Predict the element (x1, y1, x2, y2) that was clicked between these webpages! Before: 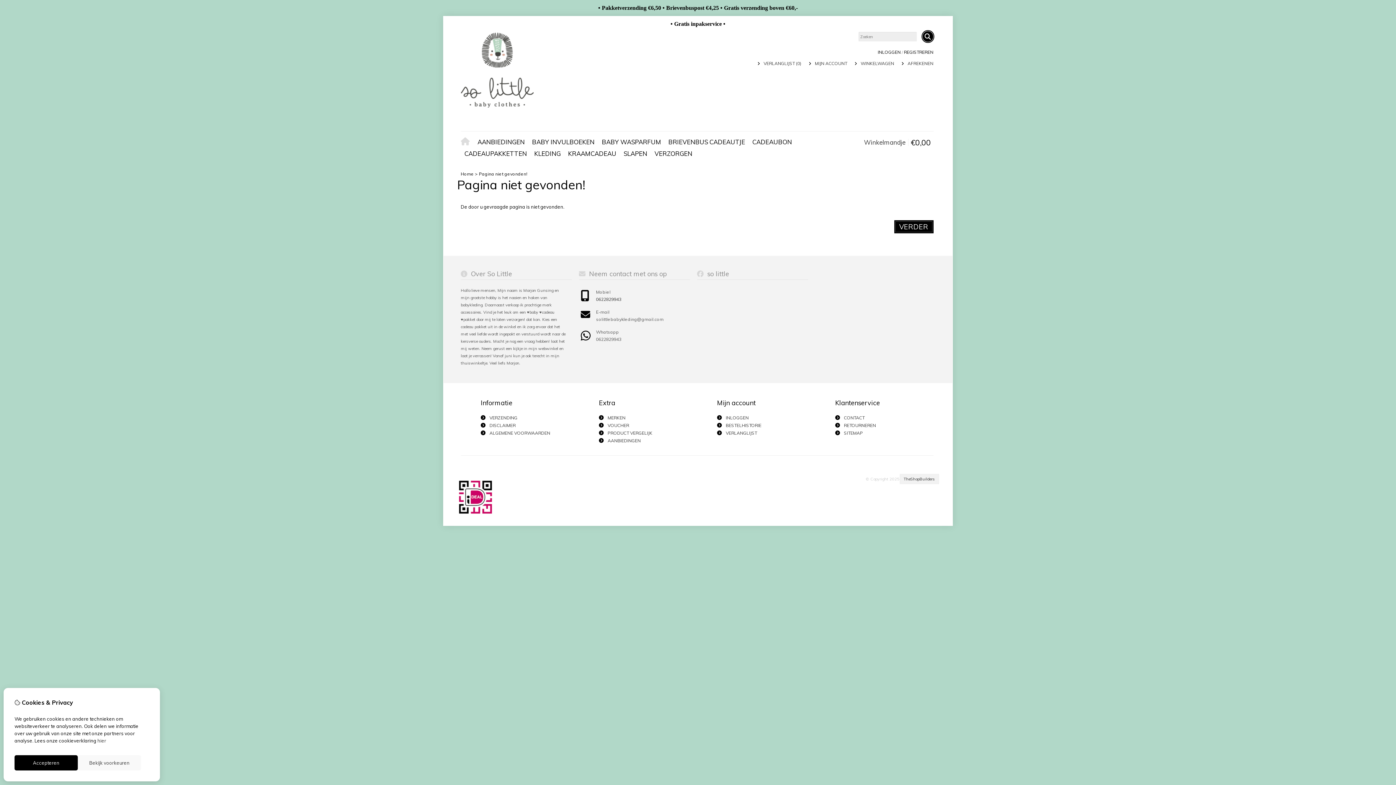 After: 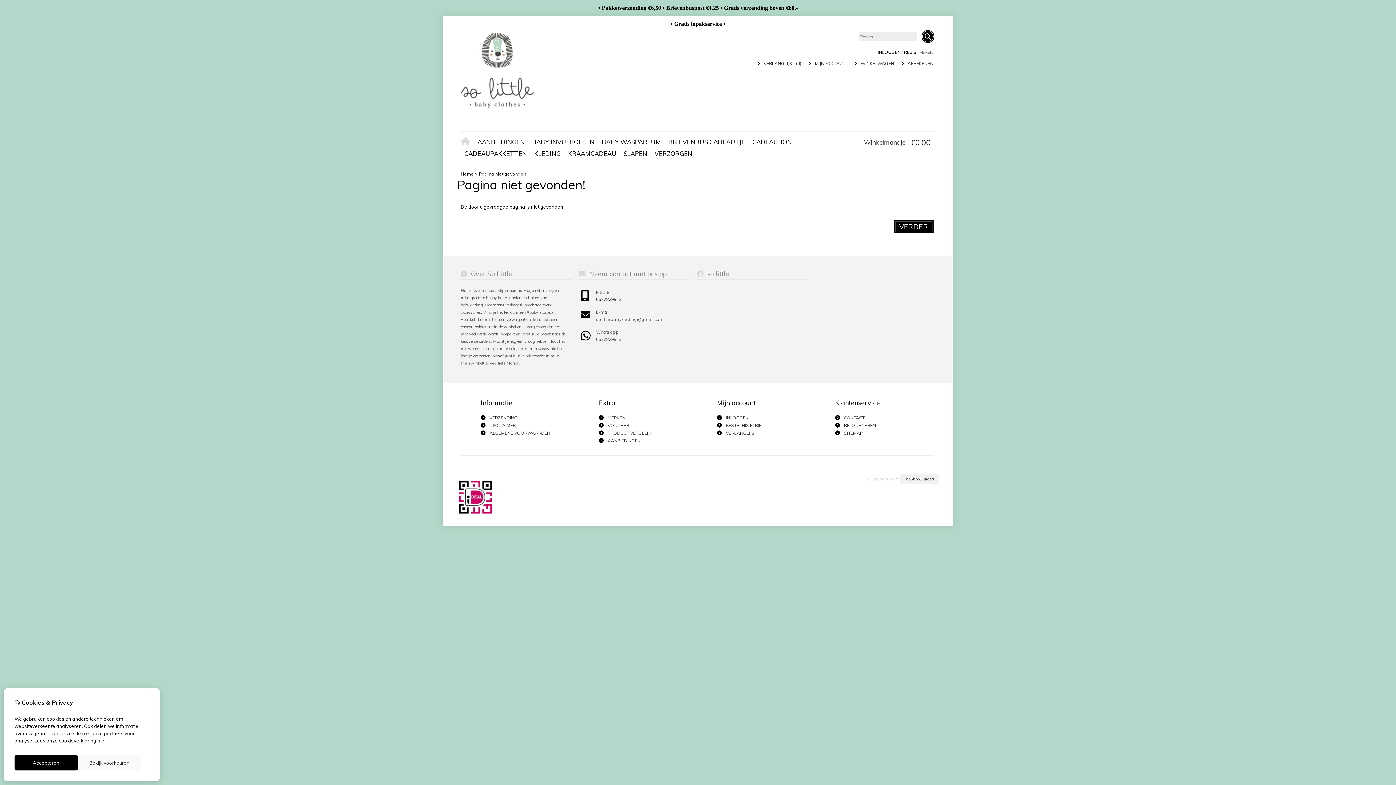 Action: bbox: (922, 30, 933, 42)